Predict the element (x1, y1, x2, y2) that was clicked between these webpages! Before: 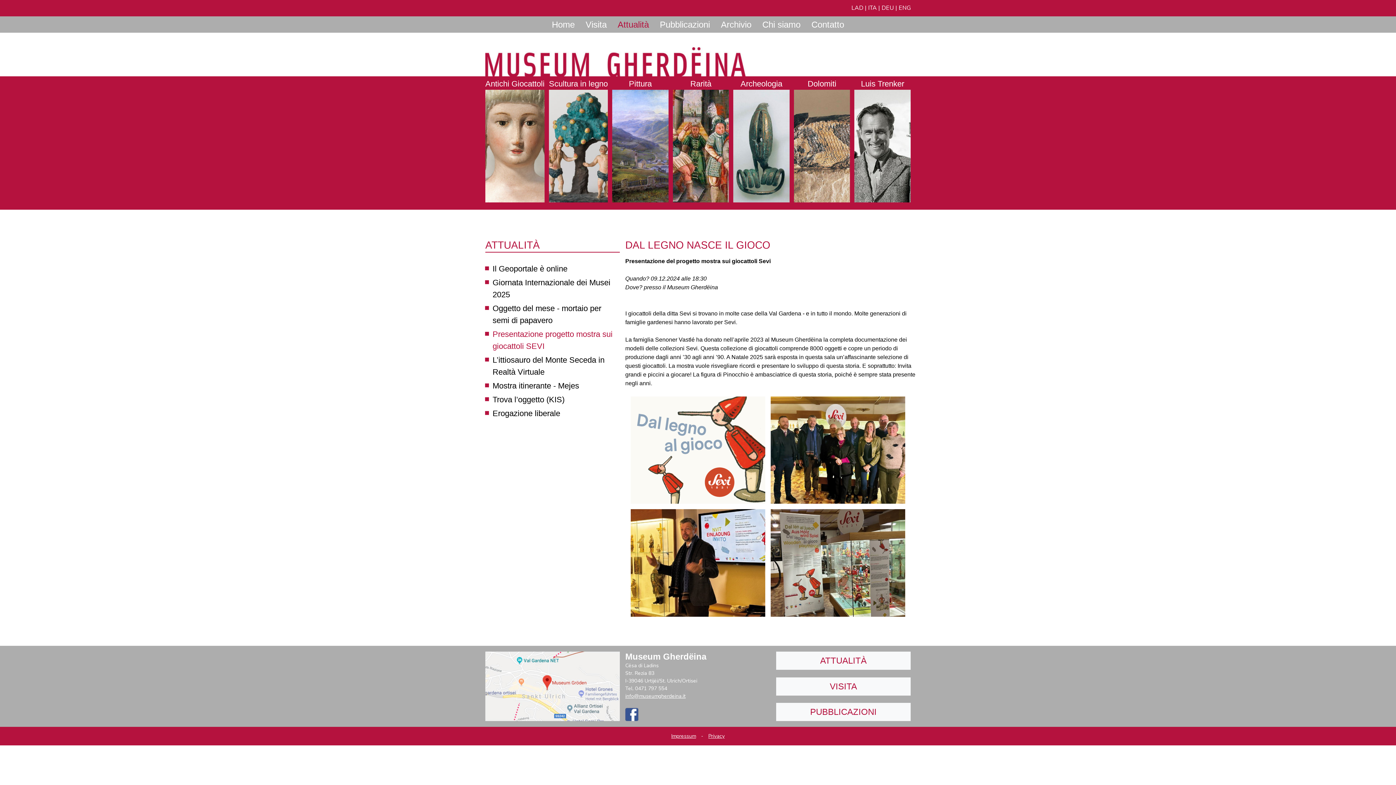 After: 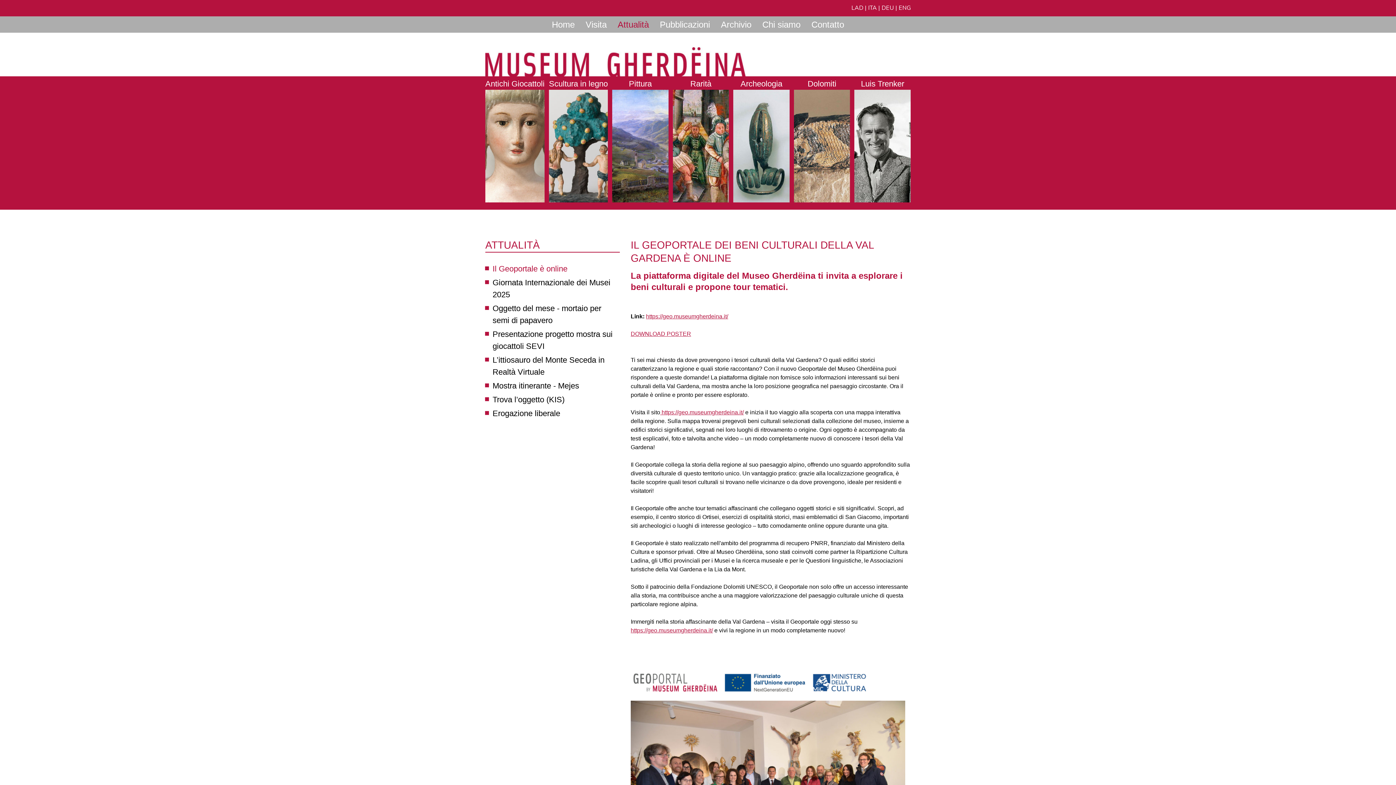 Action: bbox: (776, 651, 910, 670) label: ATTUALITÀ